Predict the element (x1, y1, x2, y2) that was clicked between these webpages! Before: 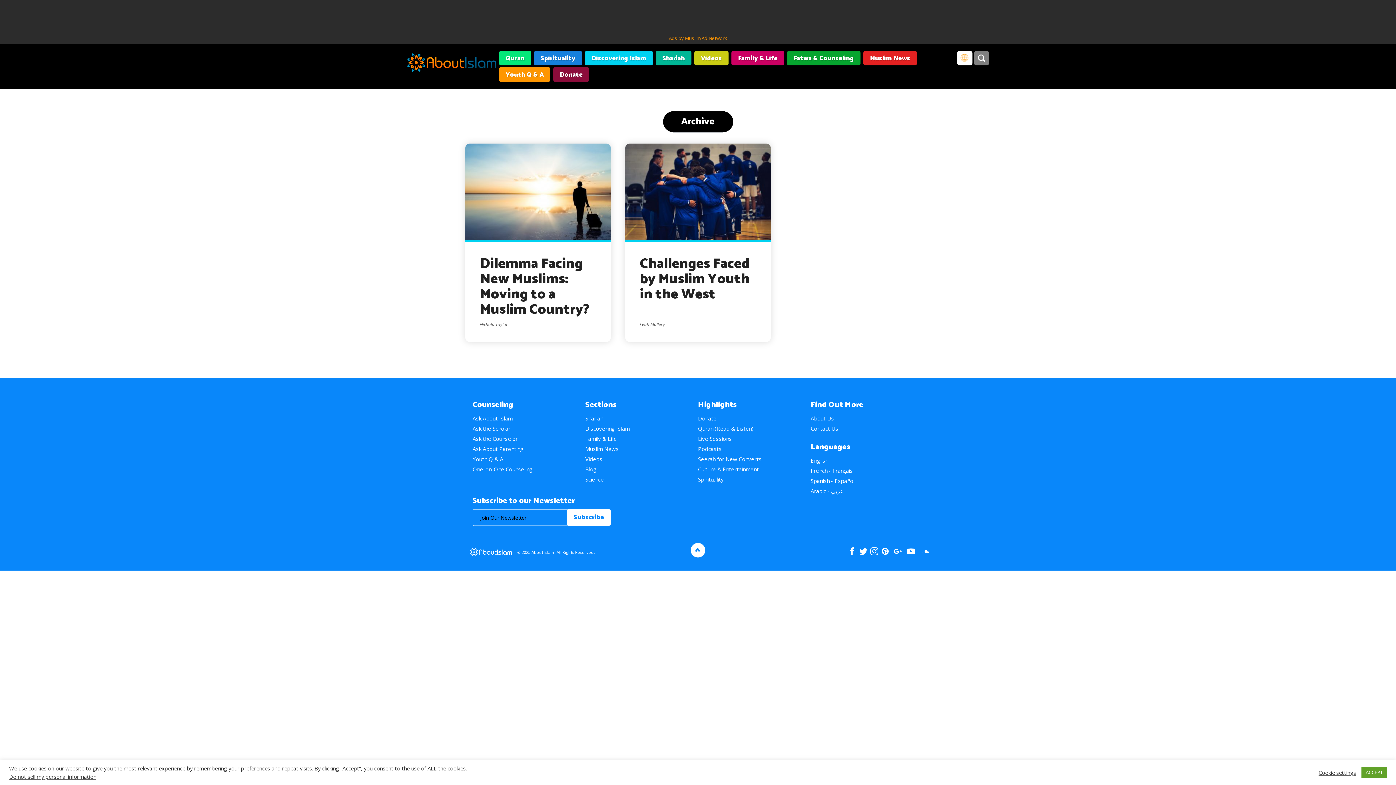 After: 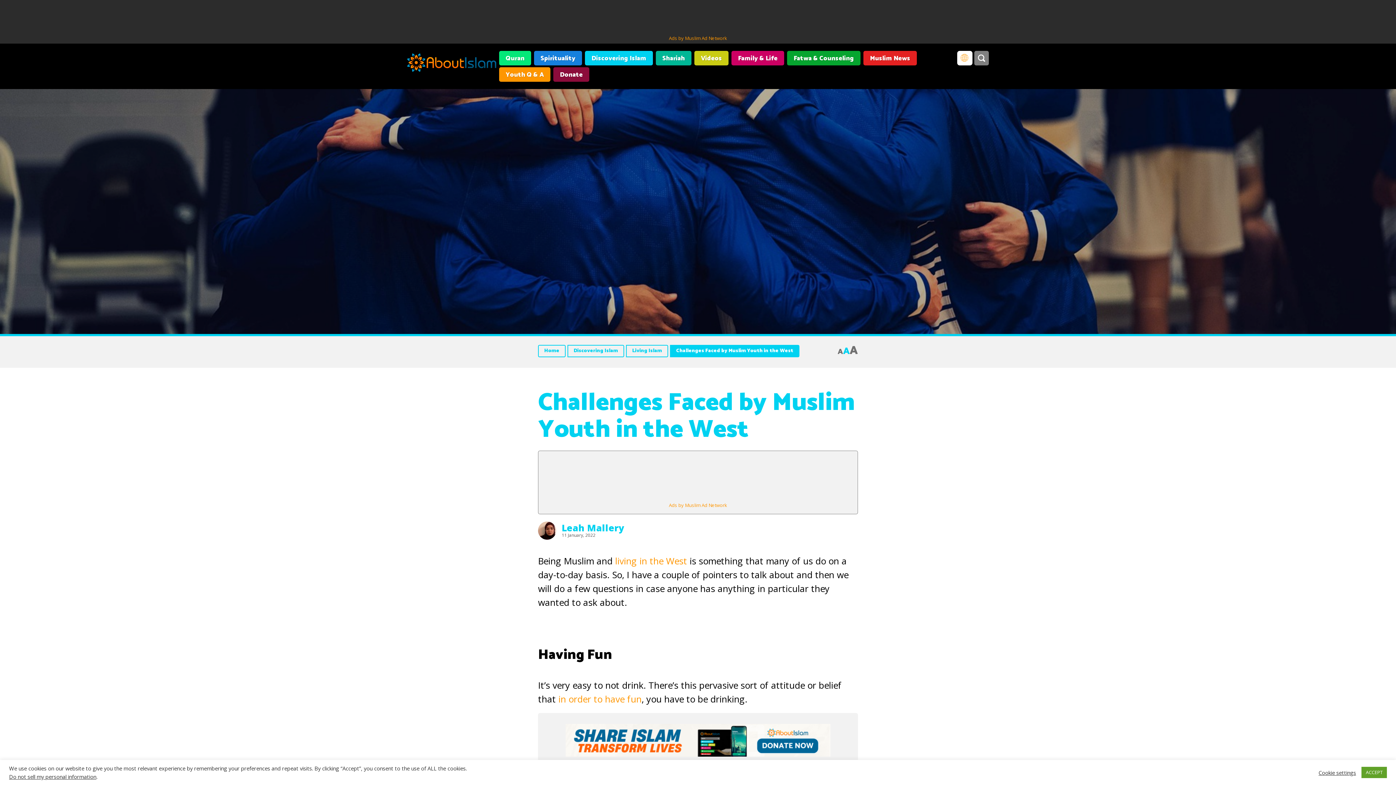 Action: bbox: (625, 143, 770, 342) label: Challenges Faced by Muslim Youth in the West
Leah Mallery